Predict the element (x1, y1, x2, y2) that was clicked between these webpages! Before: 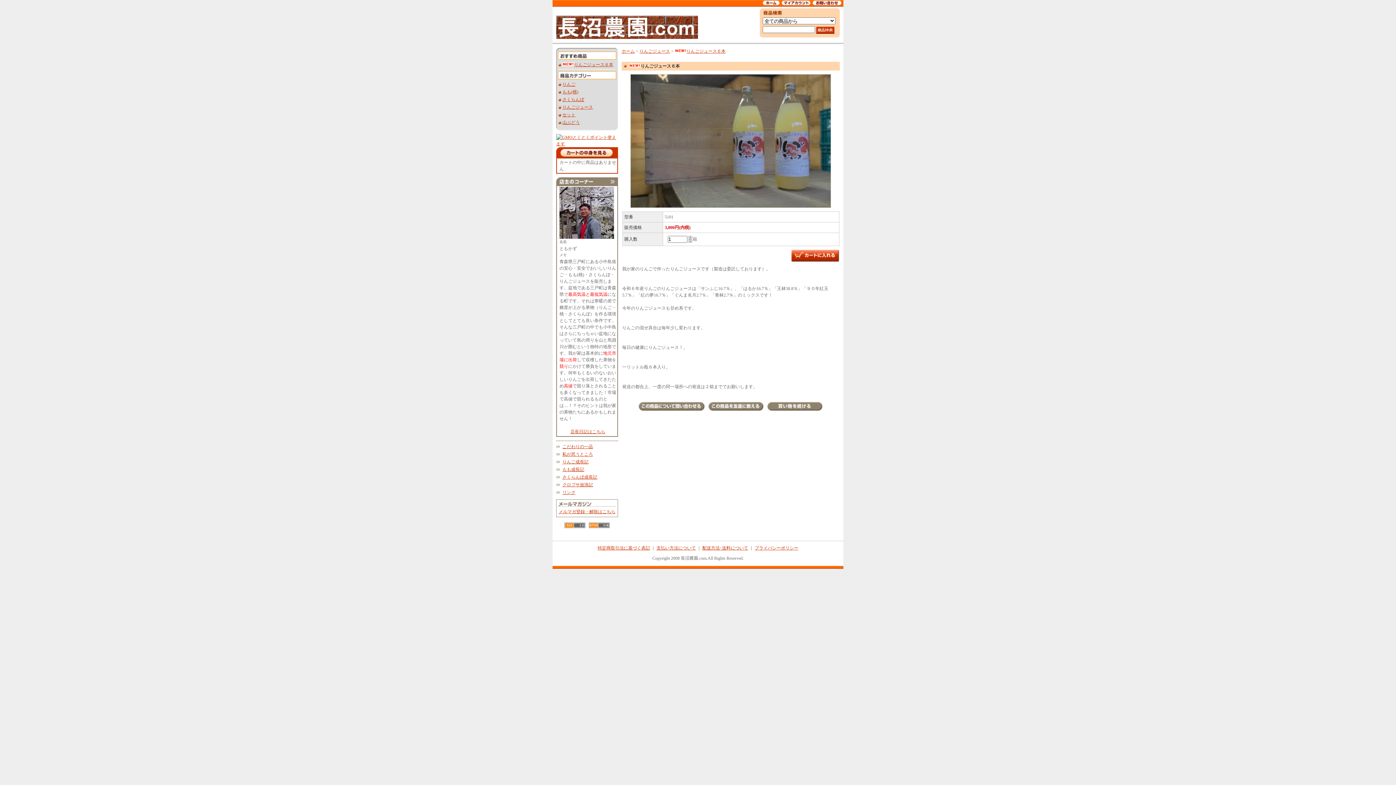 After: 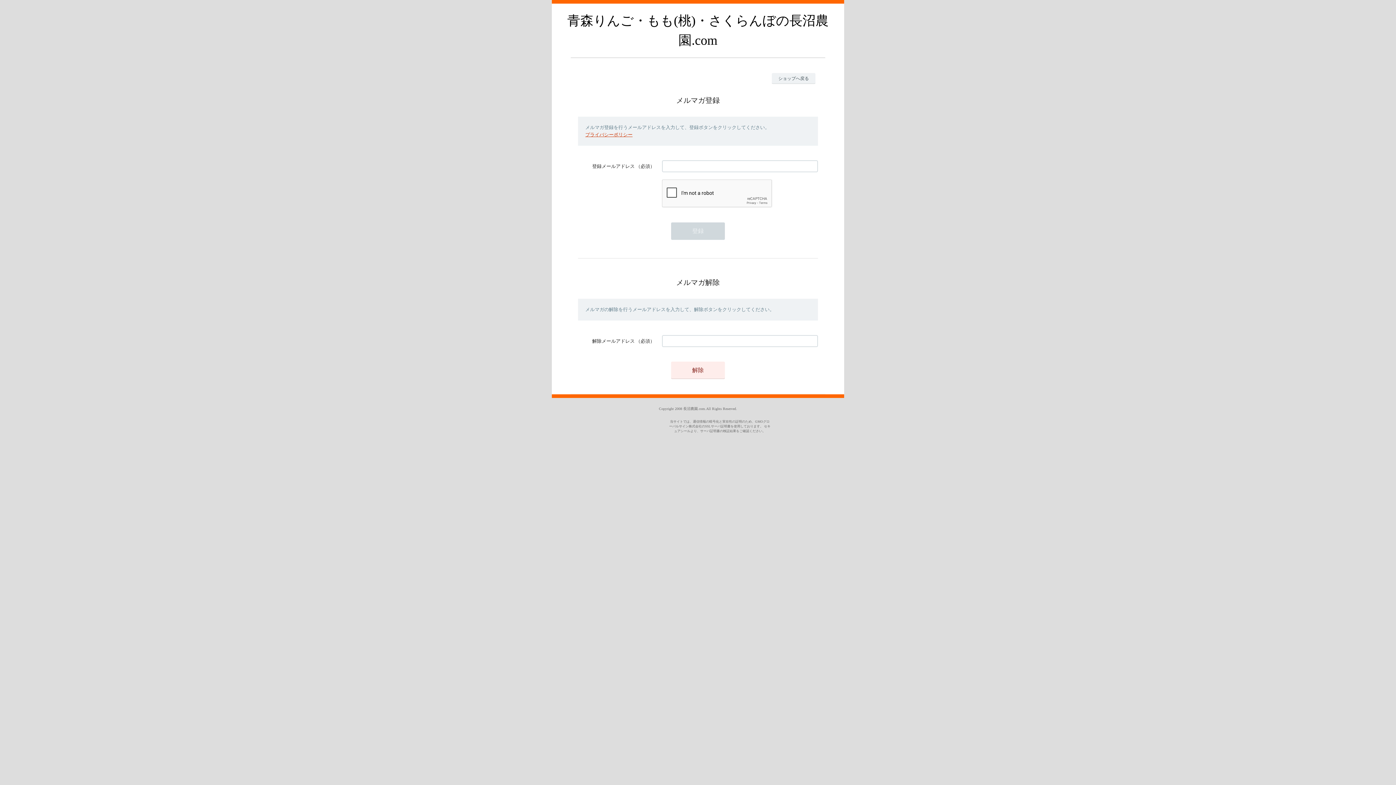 Action: label: メルマガ登録・解除はこちら bbox: (558, 509, 615, 514)